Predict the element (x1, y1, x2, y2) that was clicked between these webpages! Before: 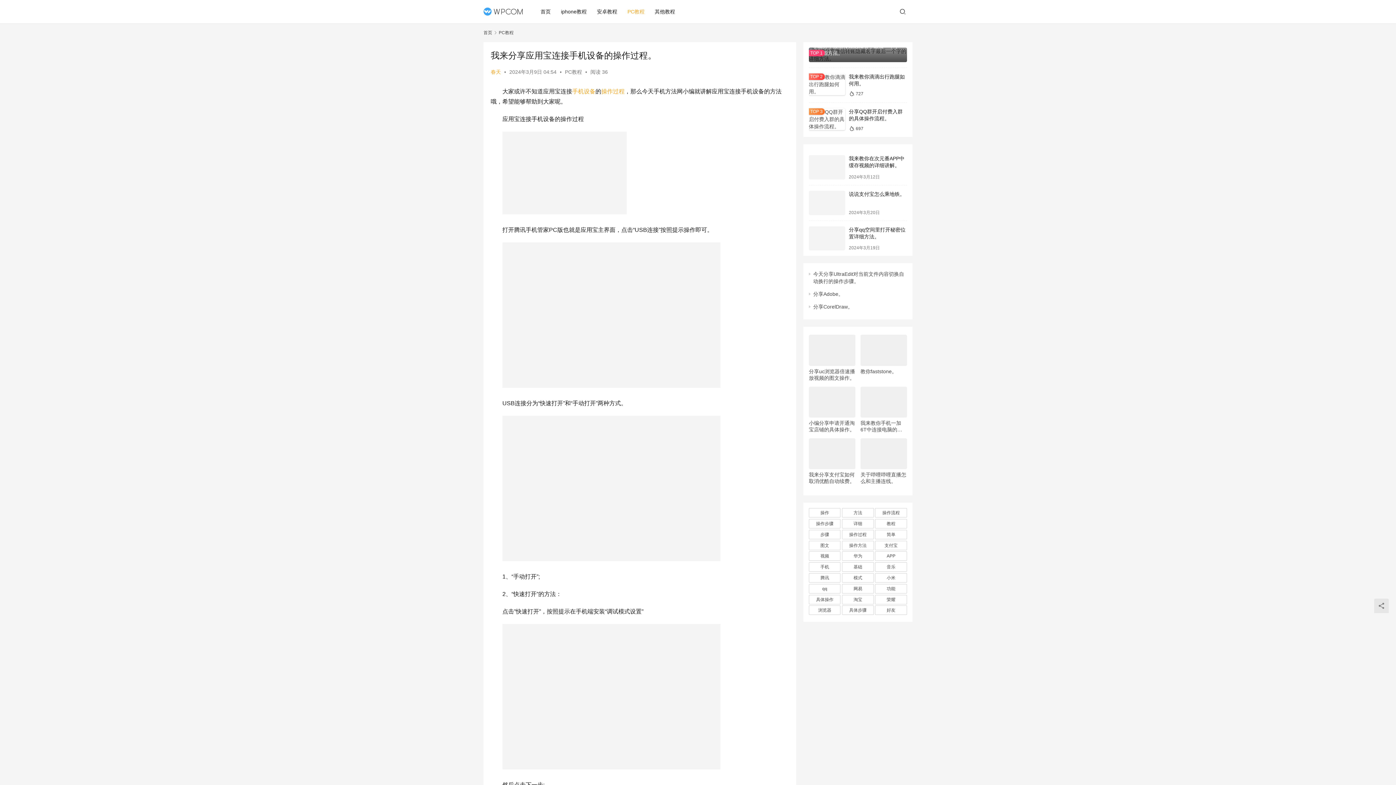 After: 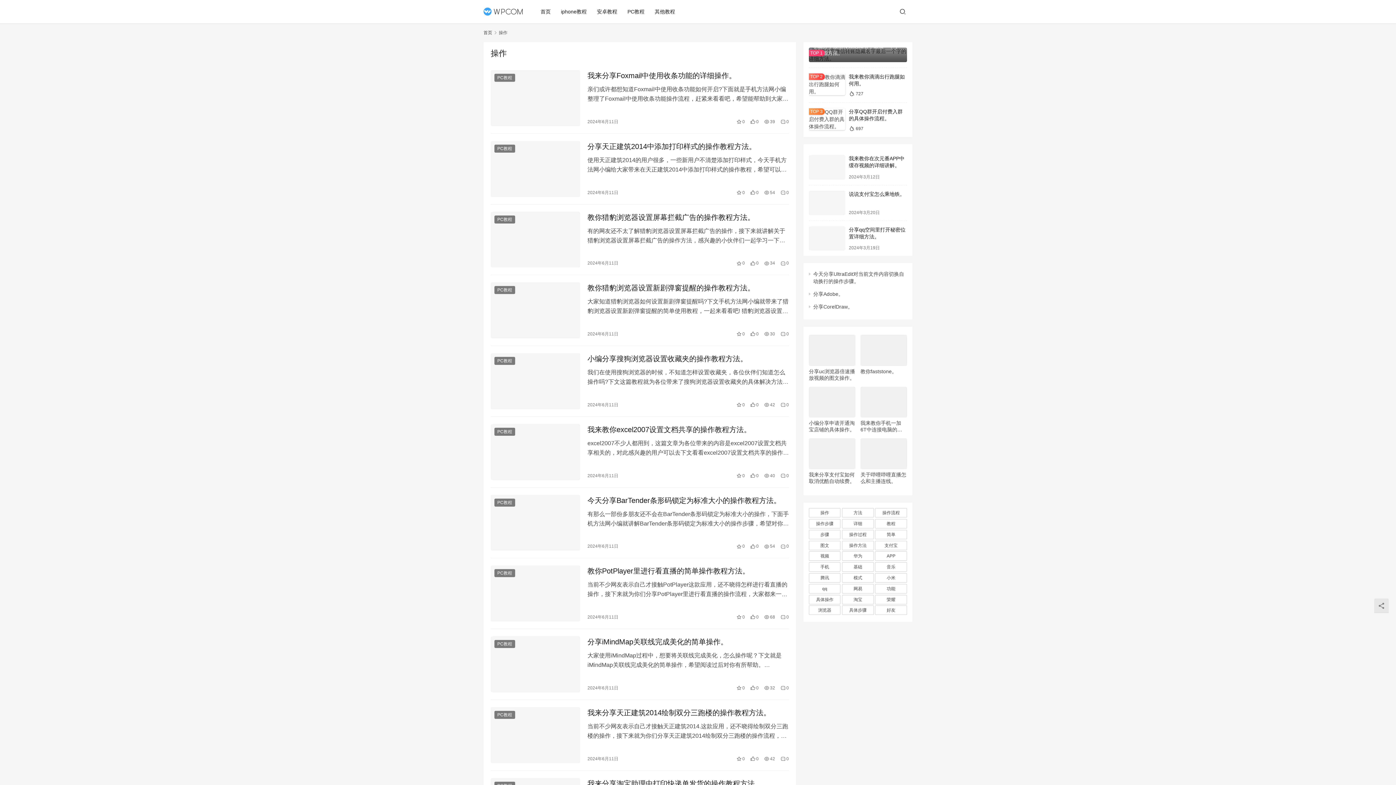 Action: bbox: (809, 508, 840, 517) label: 操作